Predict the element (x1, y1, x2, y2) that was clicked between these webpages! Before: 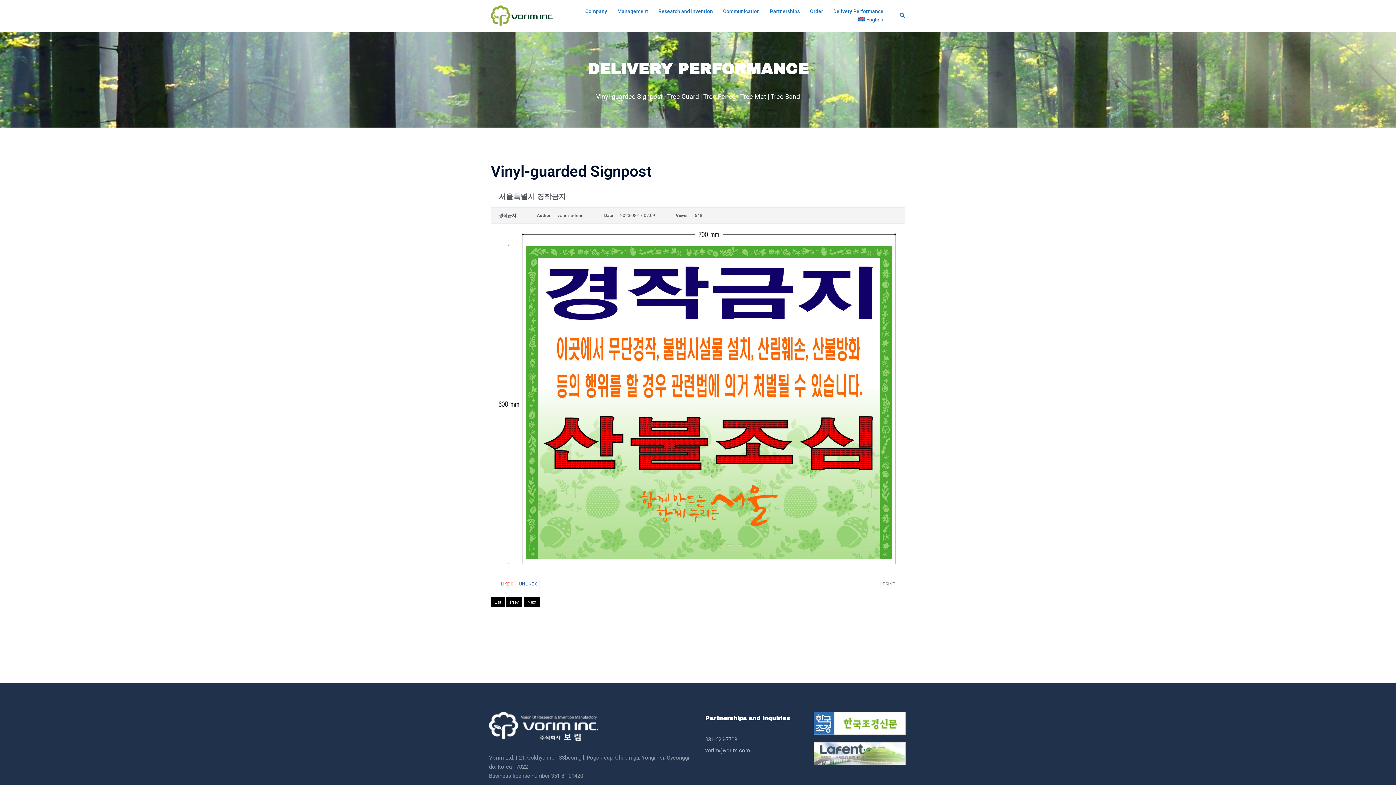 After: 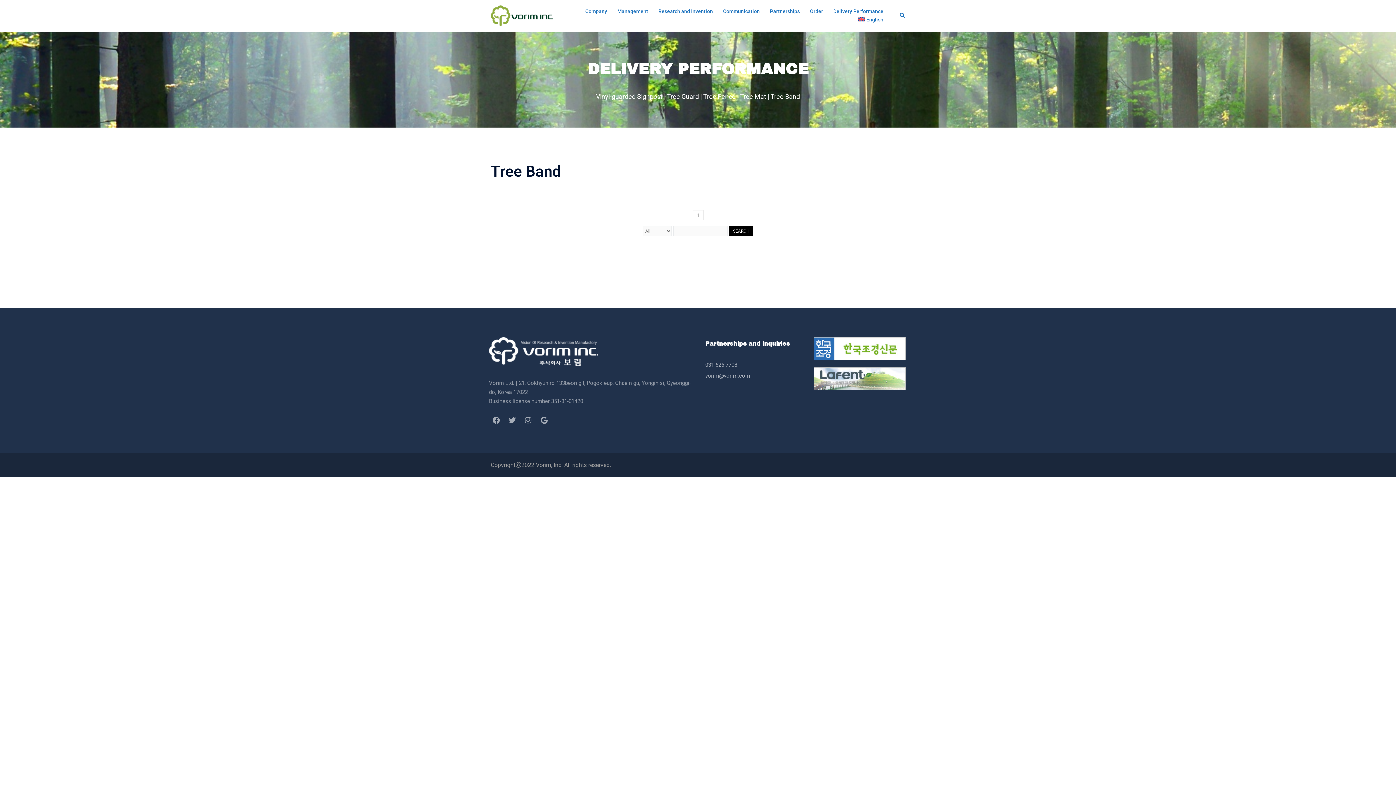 Action: bbox: (770, 92, 800, 100) label: Tree Band